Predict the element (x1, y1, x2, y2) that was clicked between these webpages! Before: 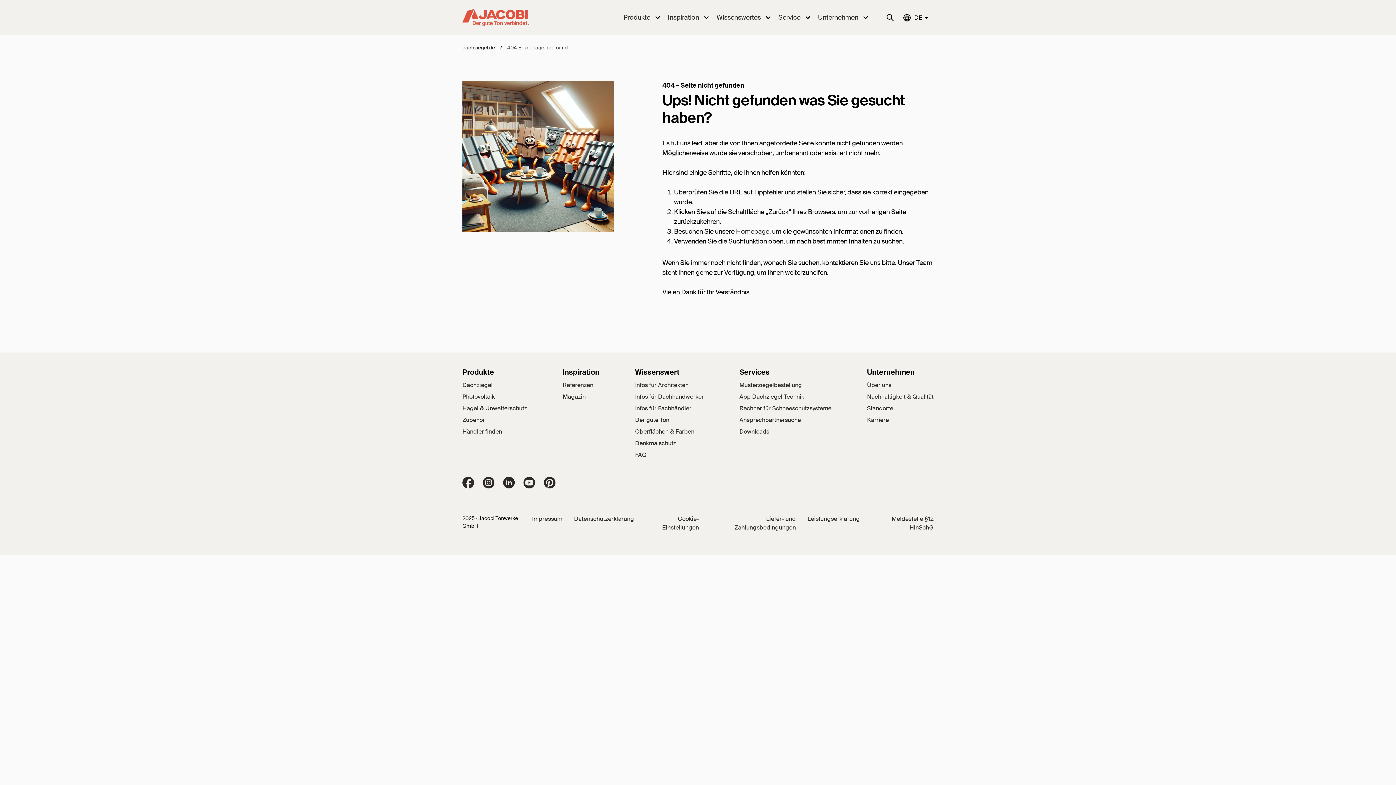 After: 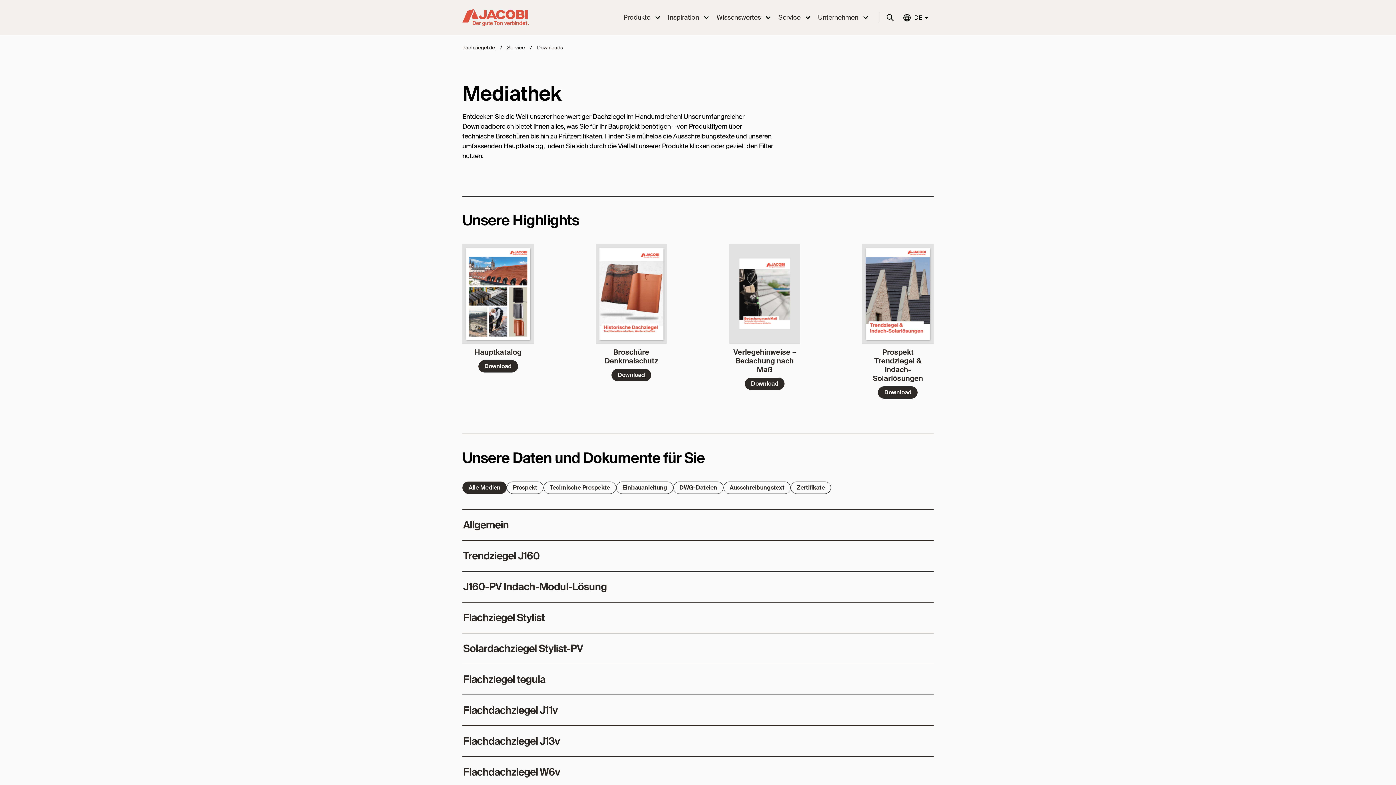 Action: label: Downloads bbox: (739, 427, 831, 436)